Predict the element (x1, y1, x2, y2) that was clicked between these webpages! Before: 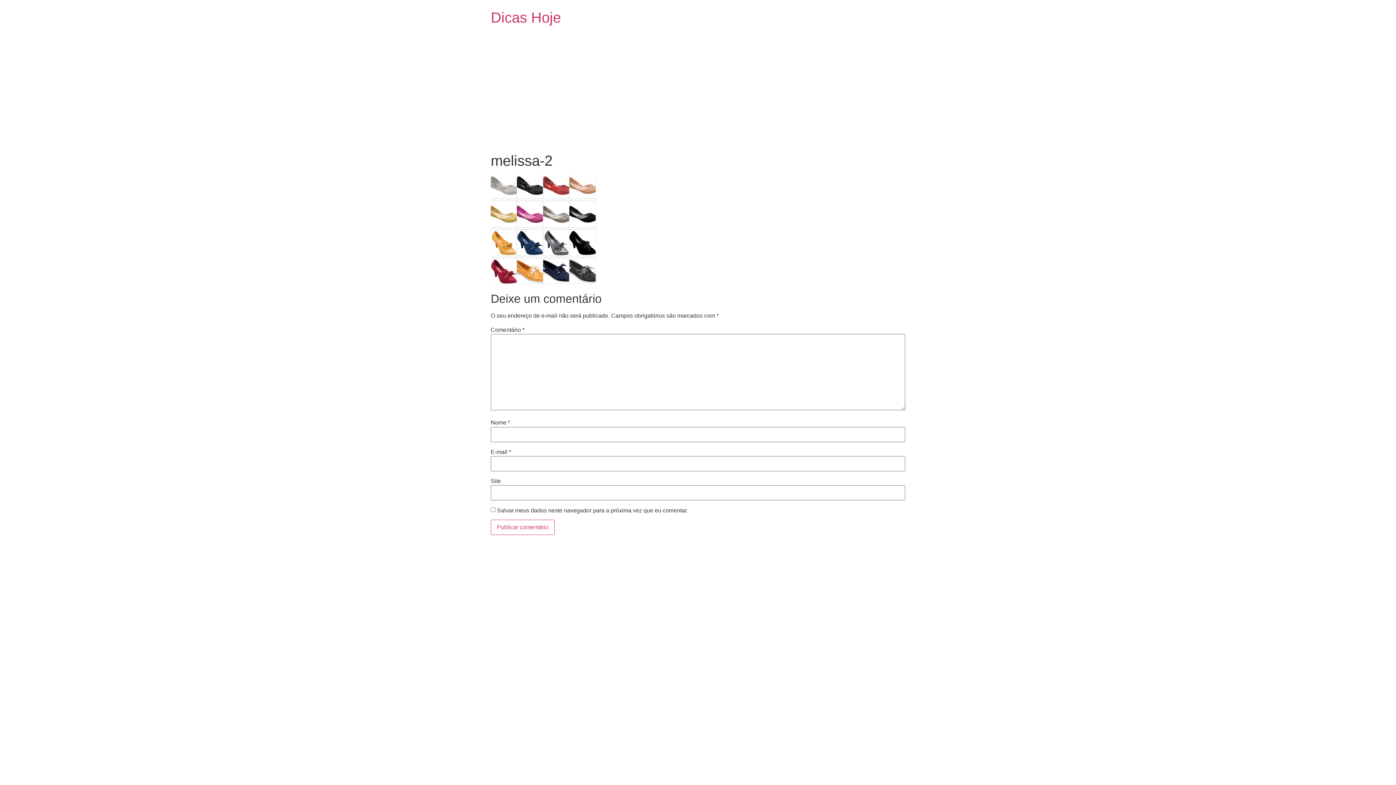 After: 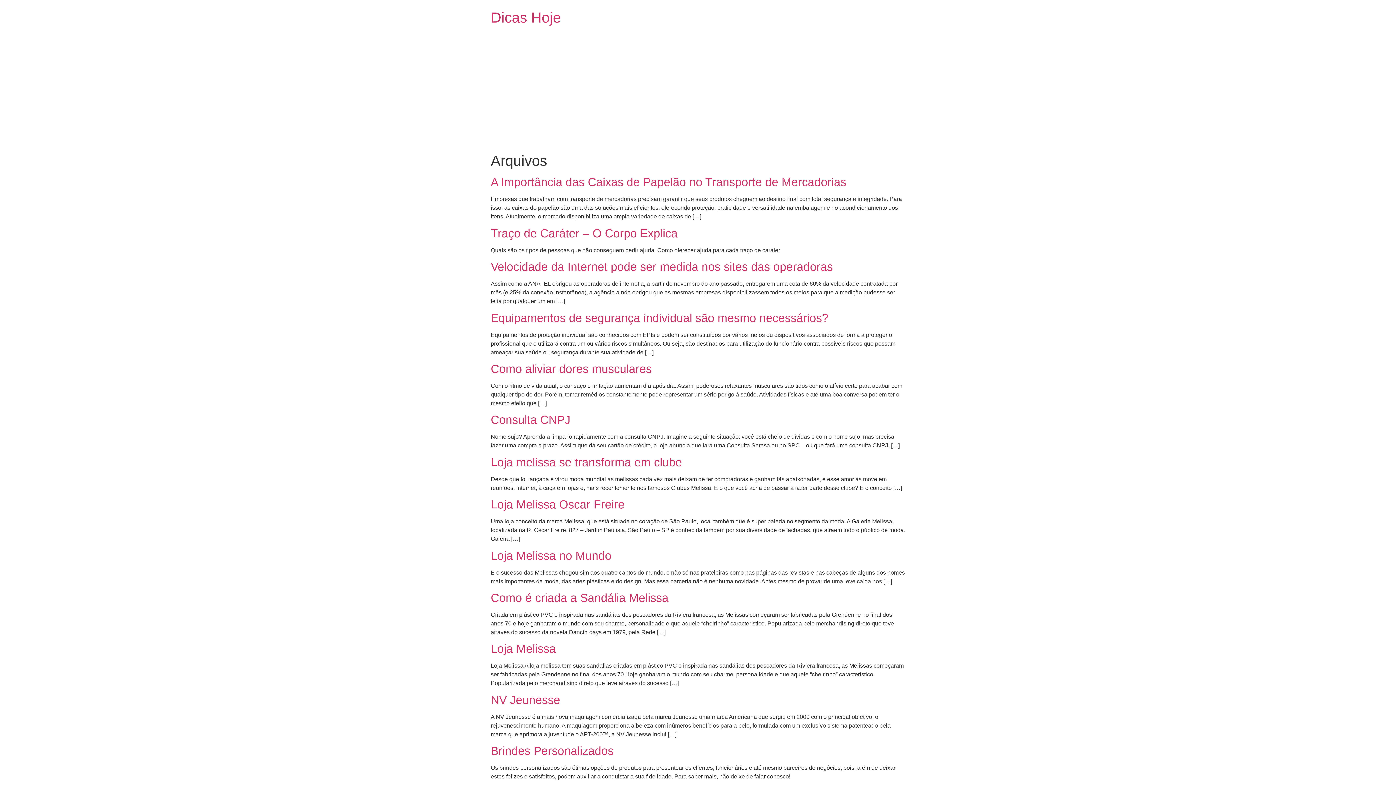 Action: bbox: (490, 9, 561, 25) label: Dicas Hoje